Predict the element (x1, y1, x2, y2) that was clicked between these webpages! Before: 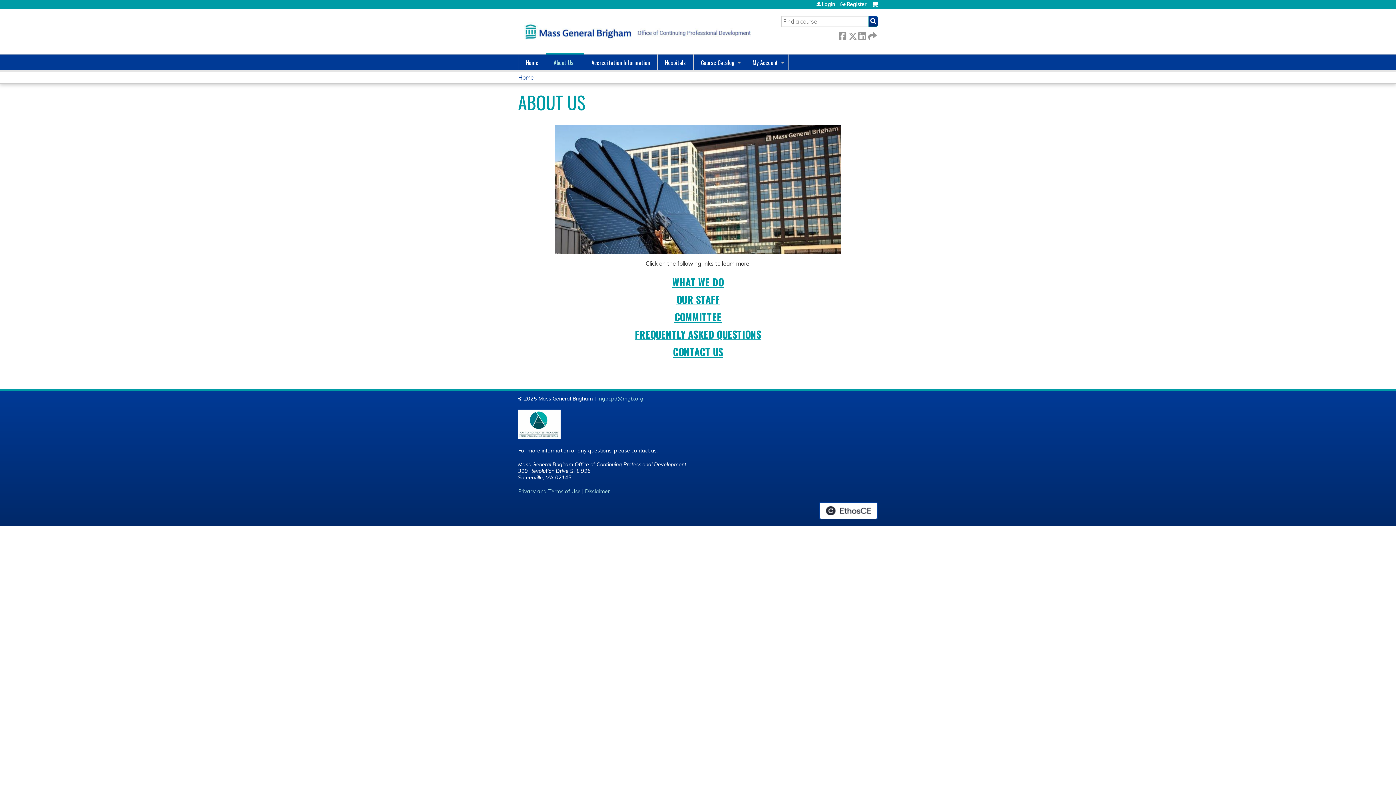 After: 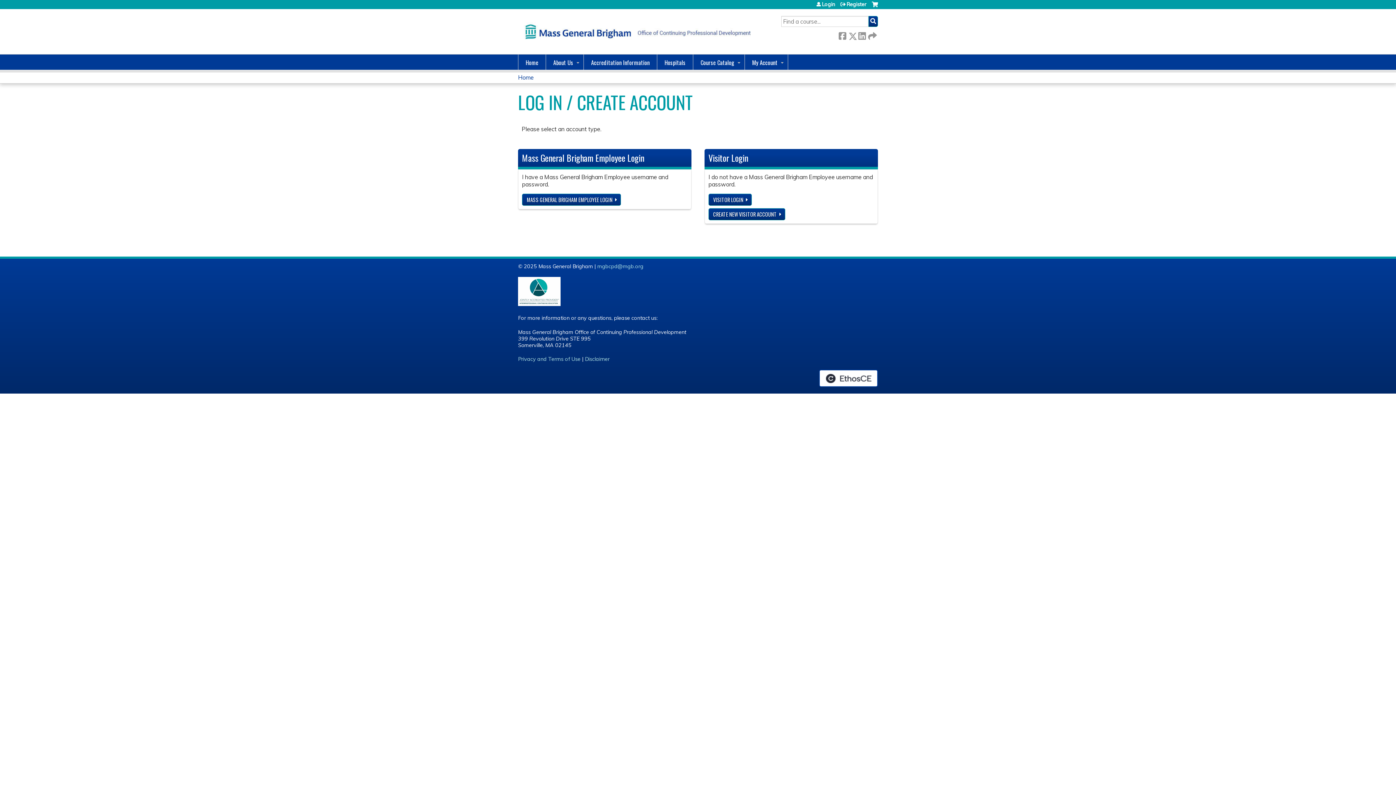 Action: bbox: (745, 54, 788, 69) label: My Account